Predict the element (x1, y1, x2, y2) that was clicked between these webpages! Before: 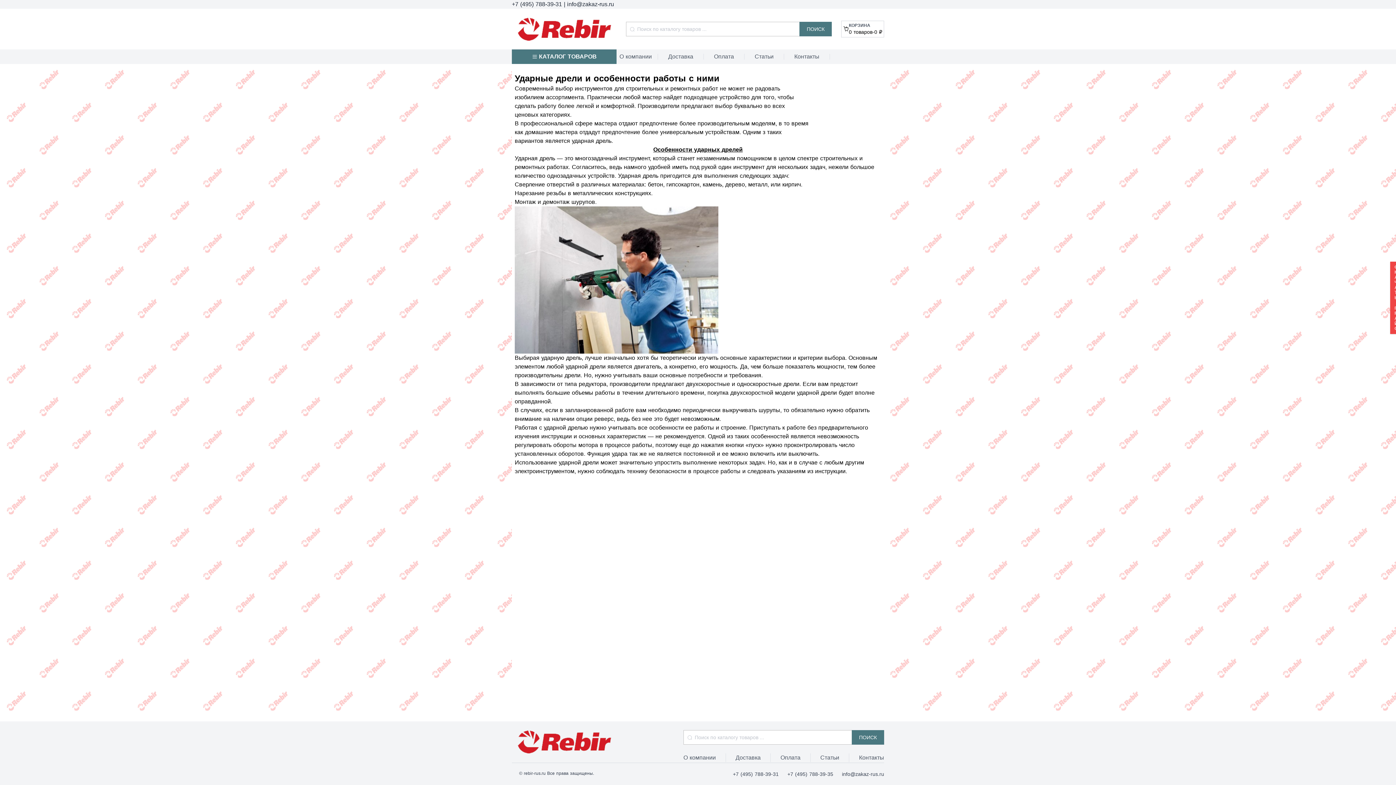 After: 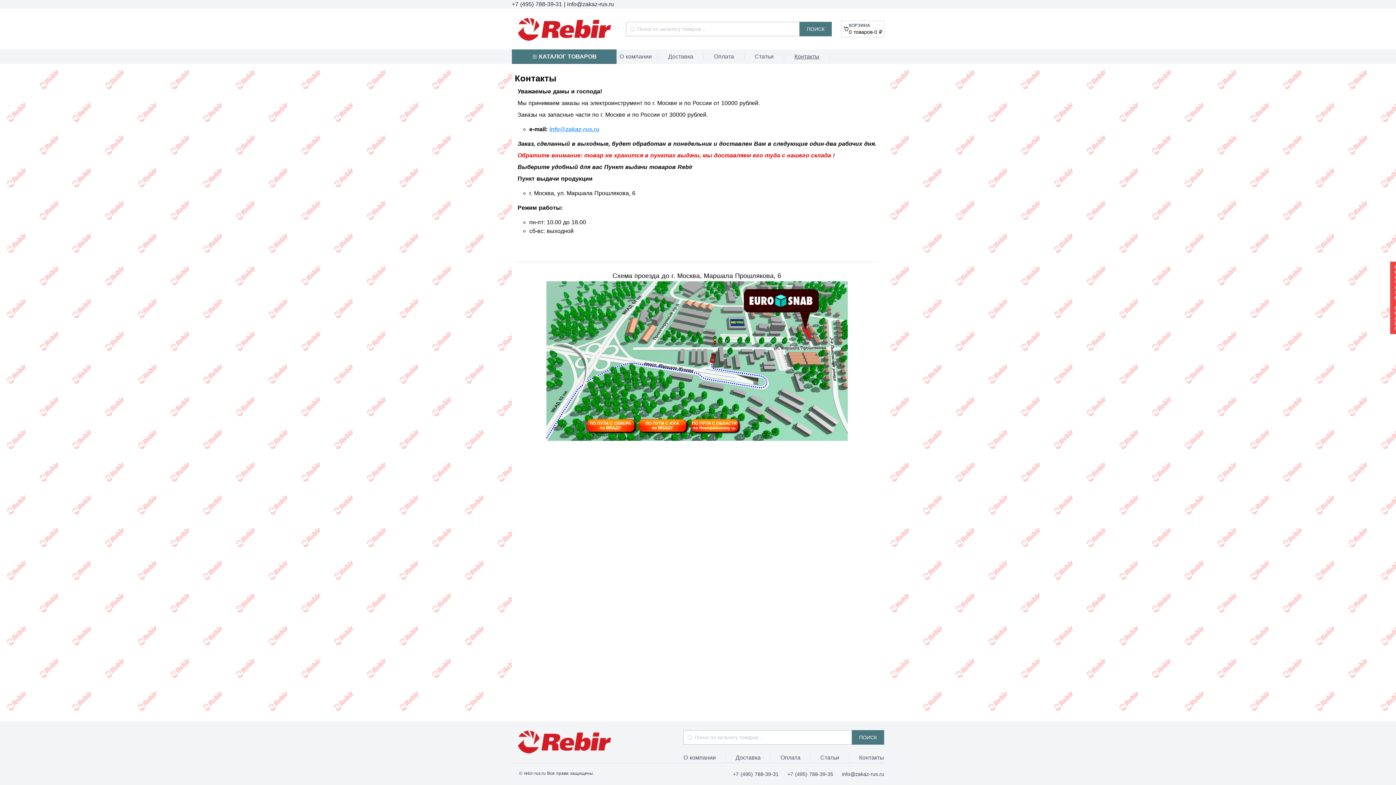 Action: bbox: (794, 52, 819, 61) label: Контакты